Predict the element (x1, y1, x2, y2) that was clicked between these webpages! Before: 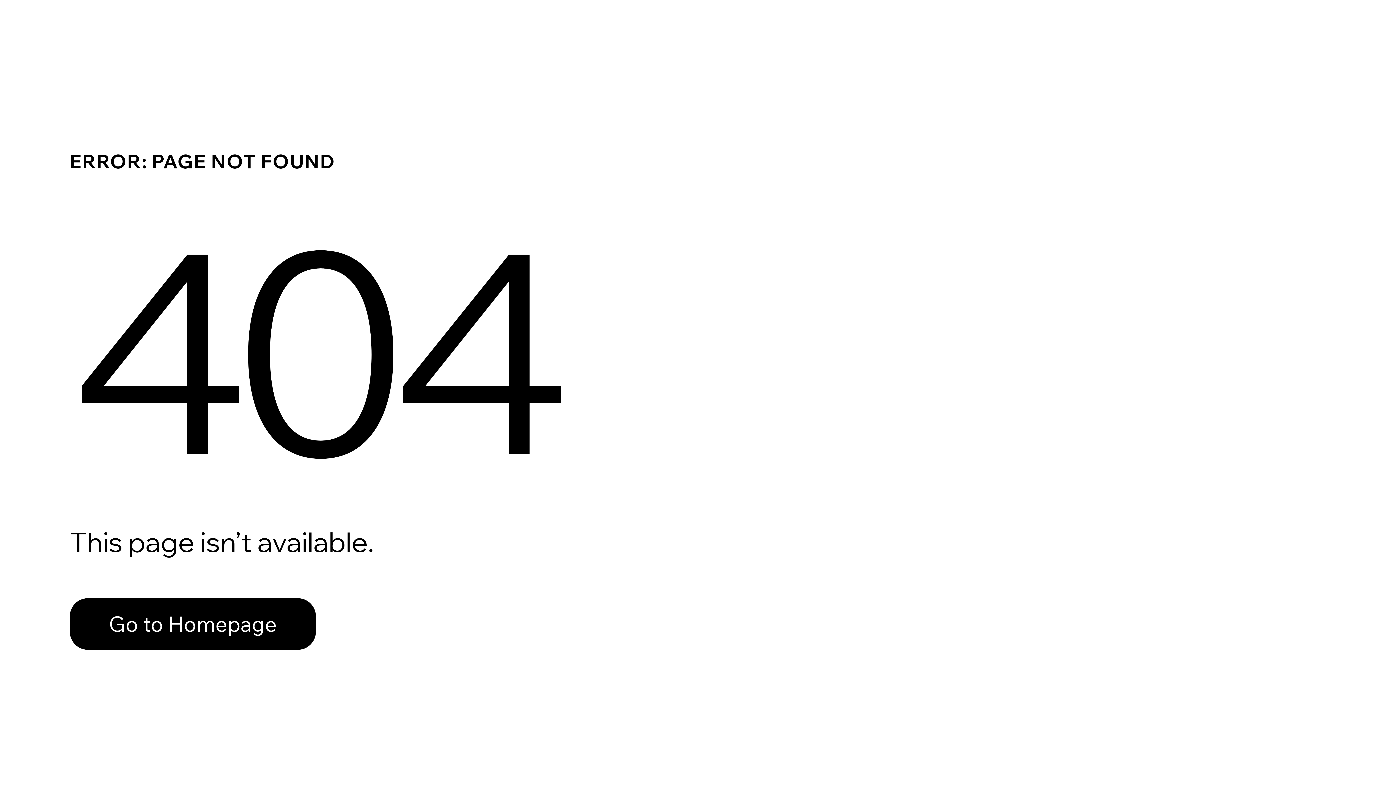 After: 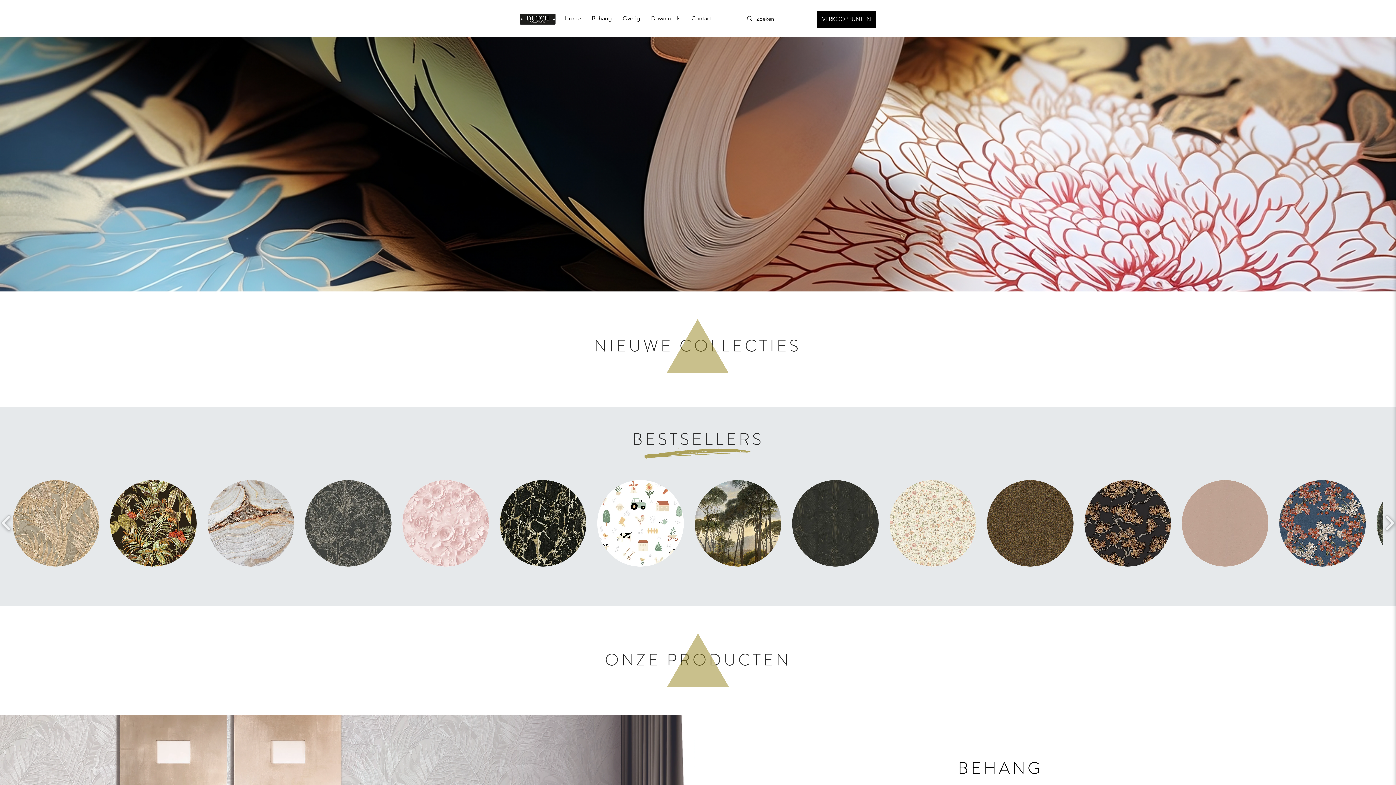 Action: bbox: (69, 598, 316, 650) label: Go to Homepage